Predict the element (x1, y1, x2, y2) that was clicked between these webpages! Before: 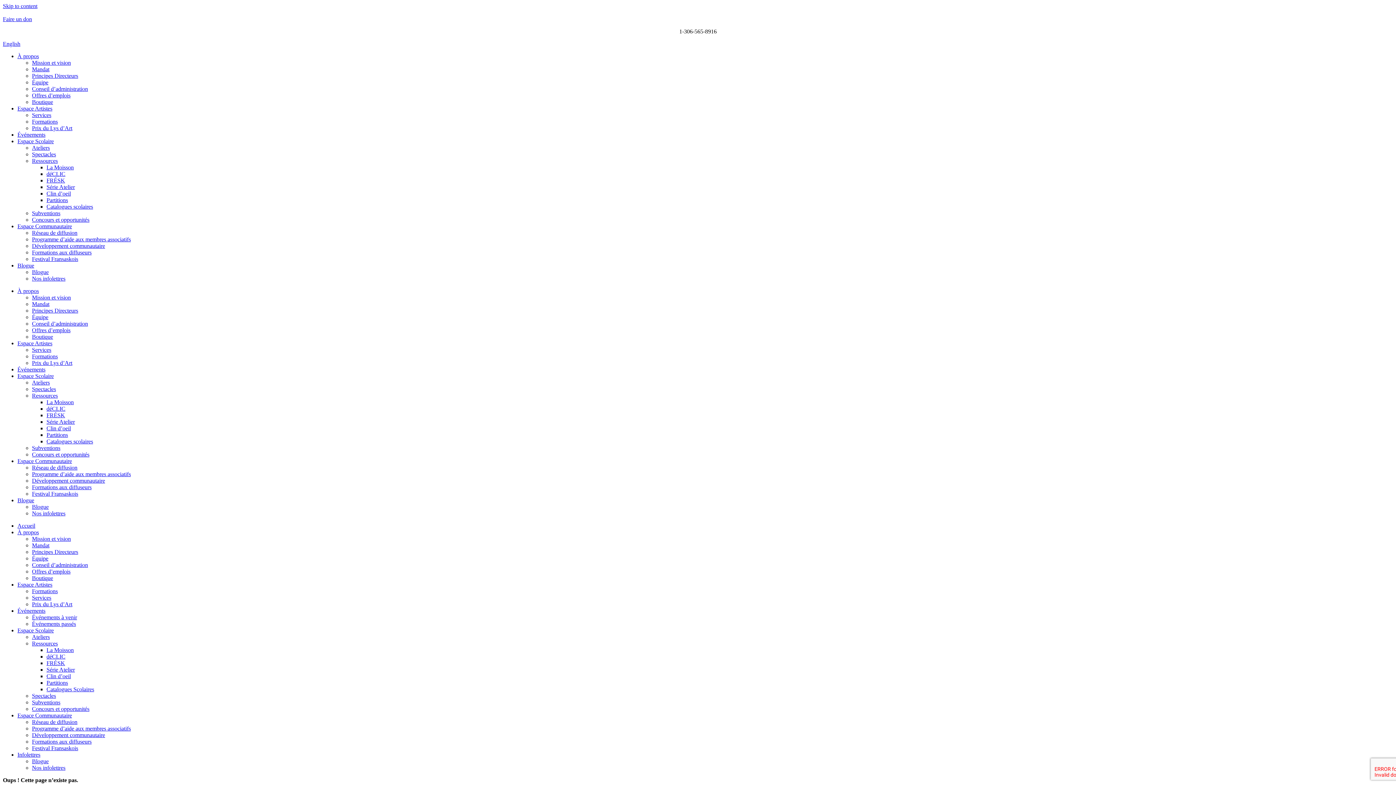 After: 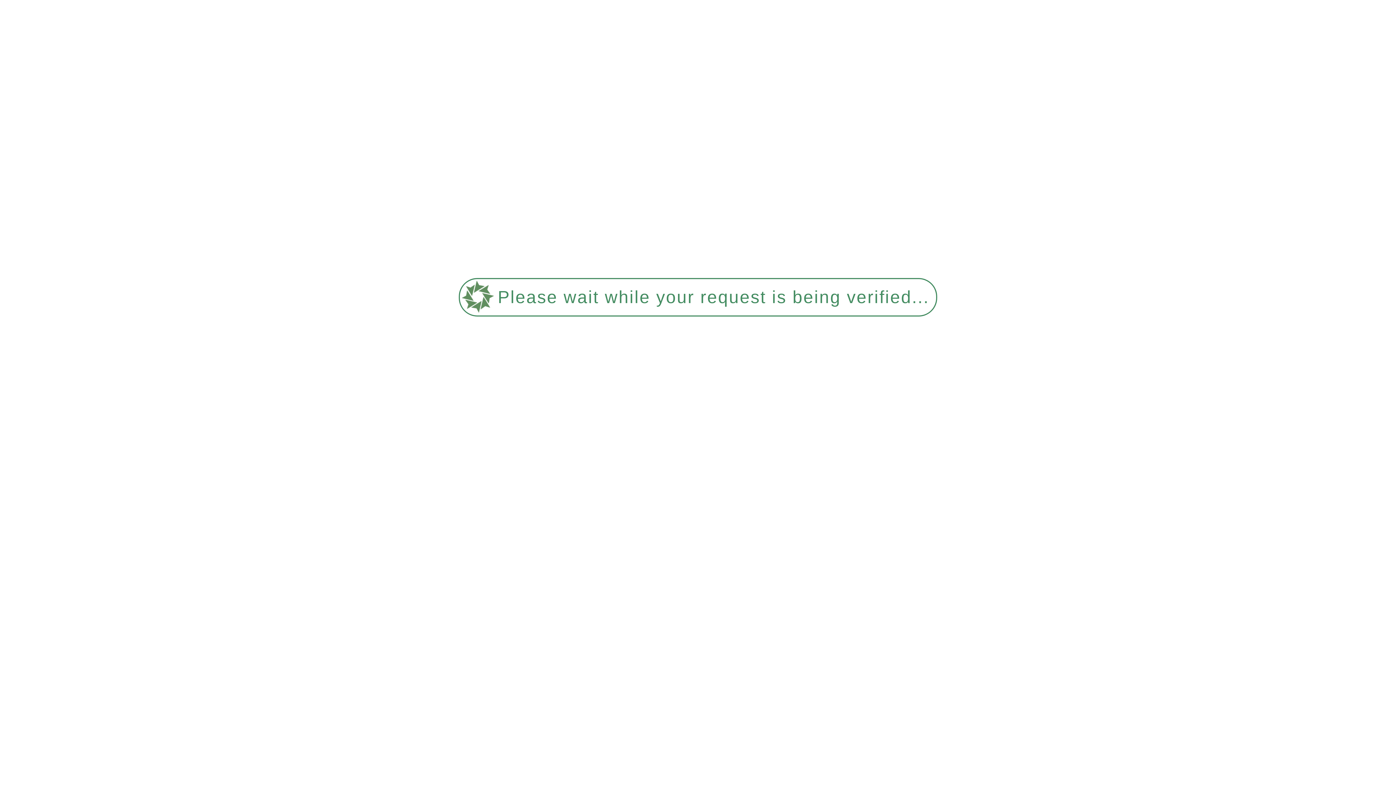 Action: bbox: (32, 542, 49, 548) label: Mandat